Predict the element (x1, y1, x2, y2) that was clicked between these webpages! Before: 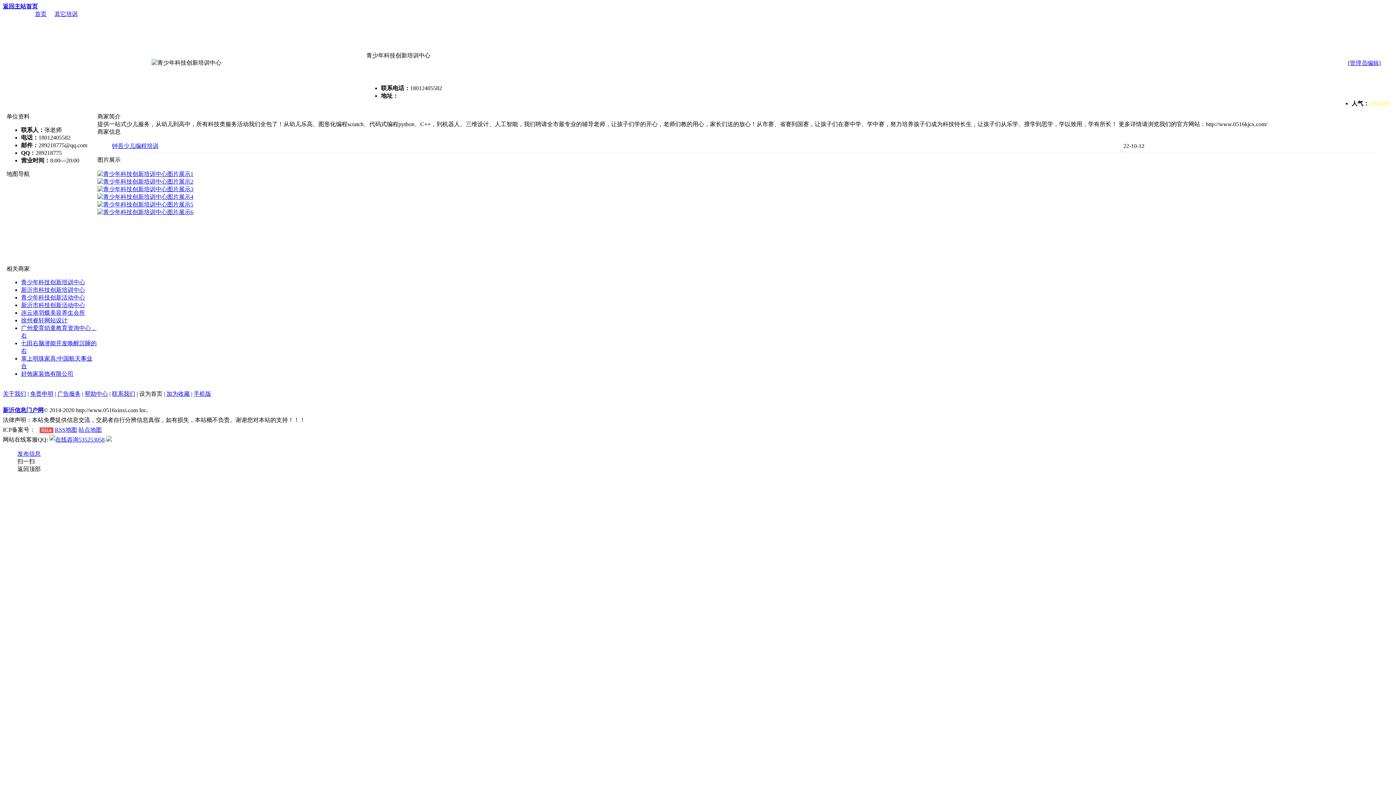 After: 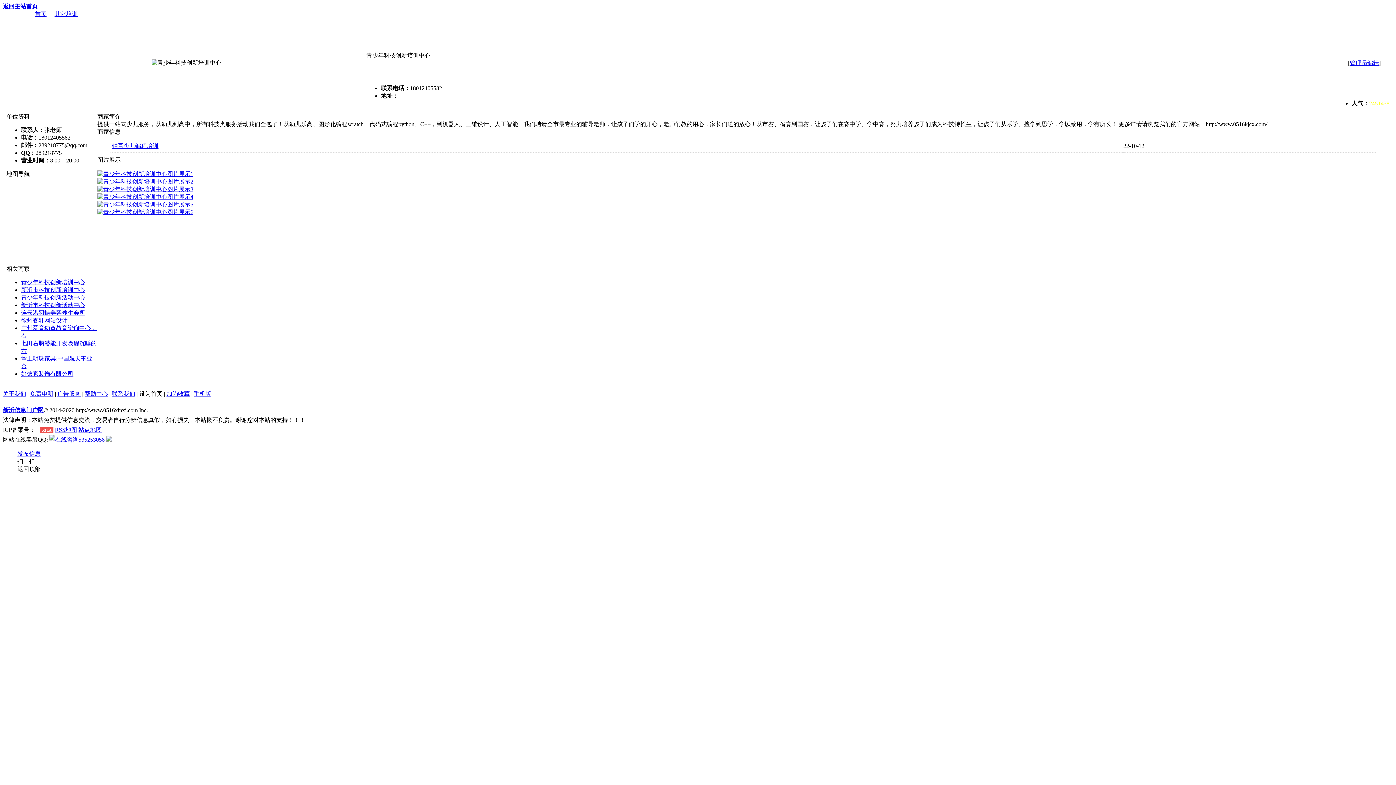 Action: bbox: (21, 294, 85, 300) label: 青少年科技创新活动中心